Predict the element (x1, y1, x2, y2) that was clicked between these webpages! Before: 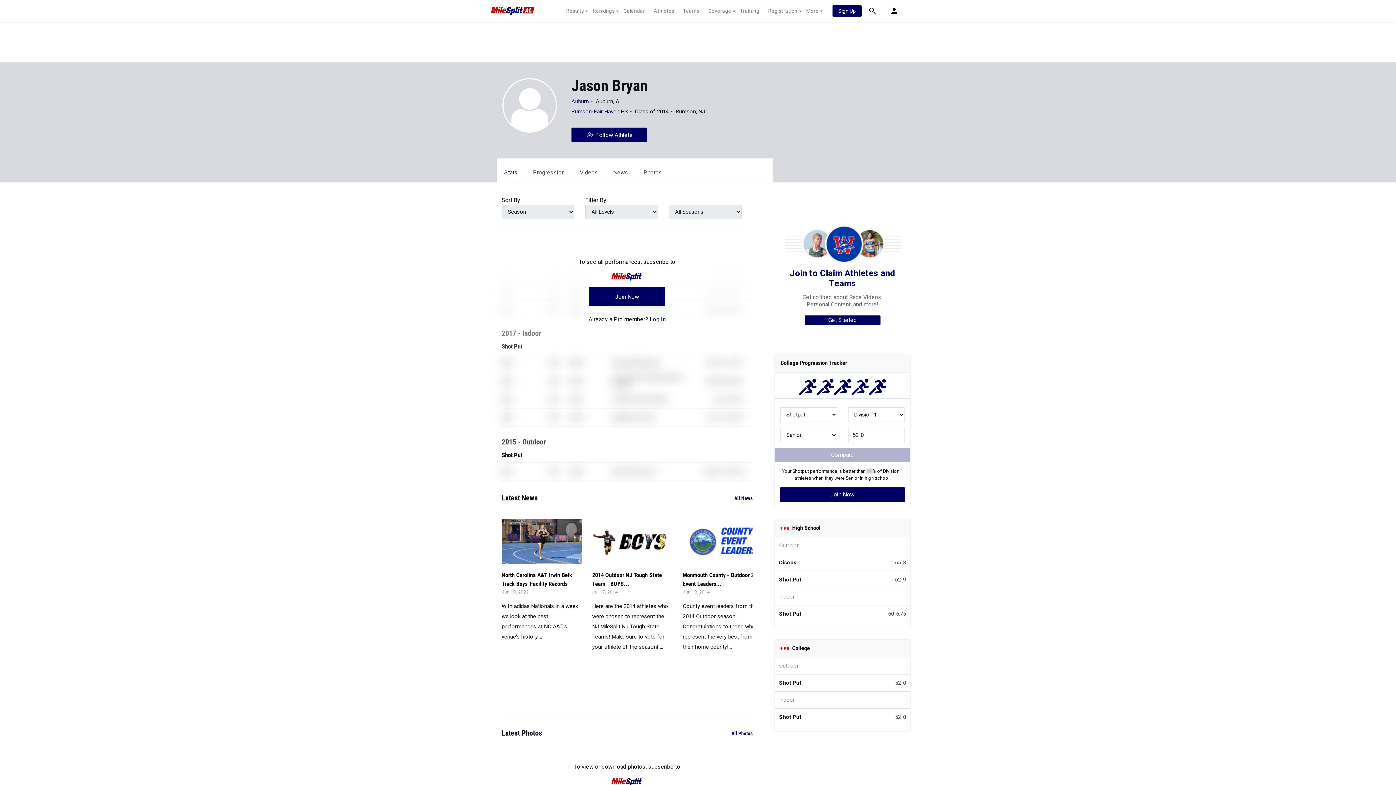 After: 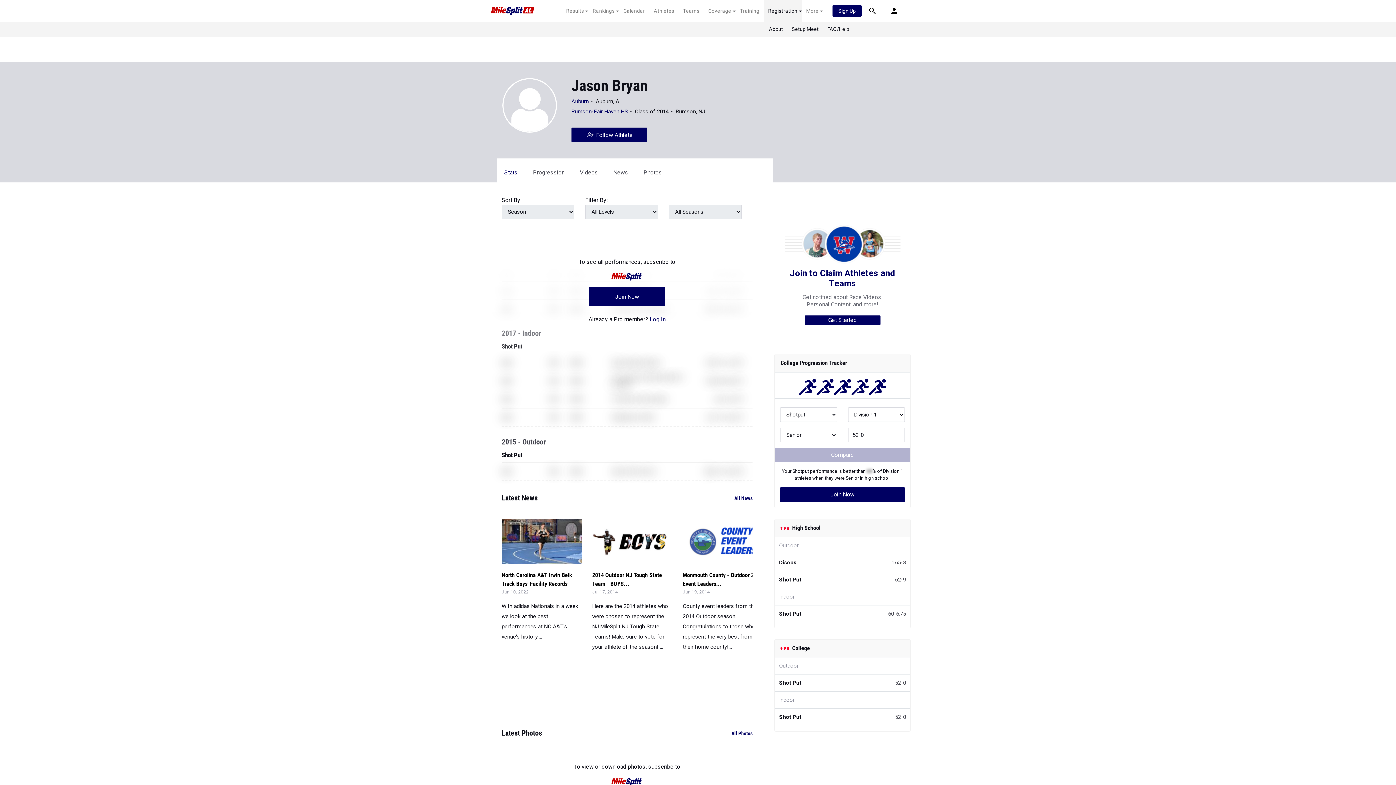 Action: bbox: (764, 7, 802, 14) label: Registration